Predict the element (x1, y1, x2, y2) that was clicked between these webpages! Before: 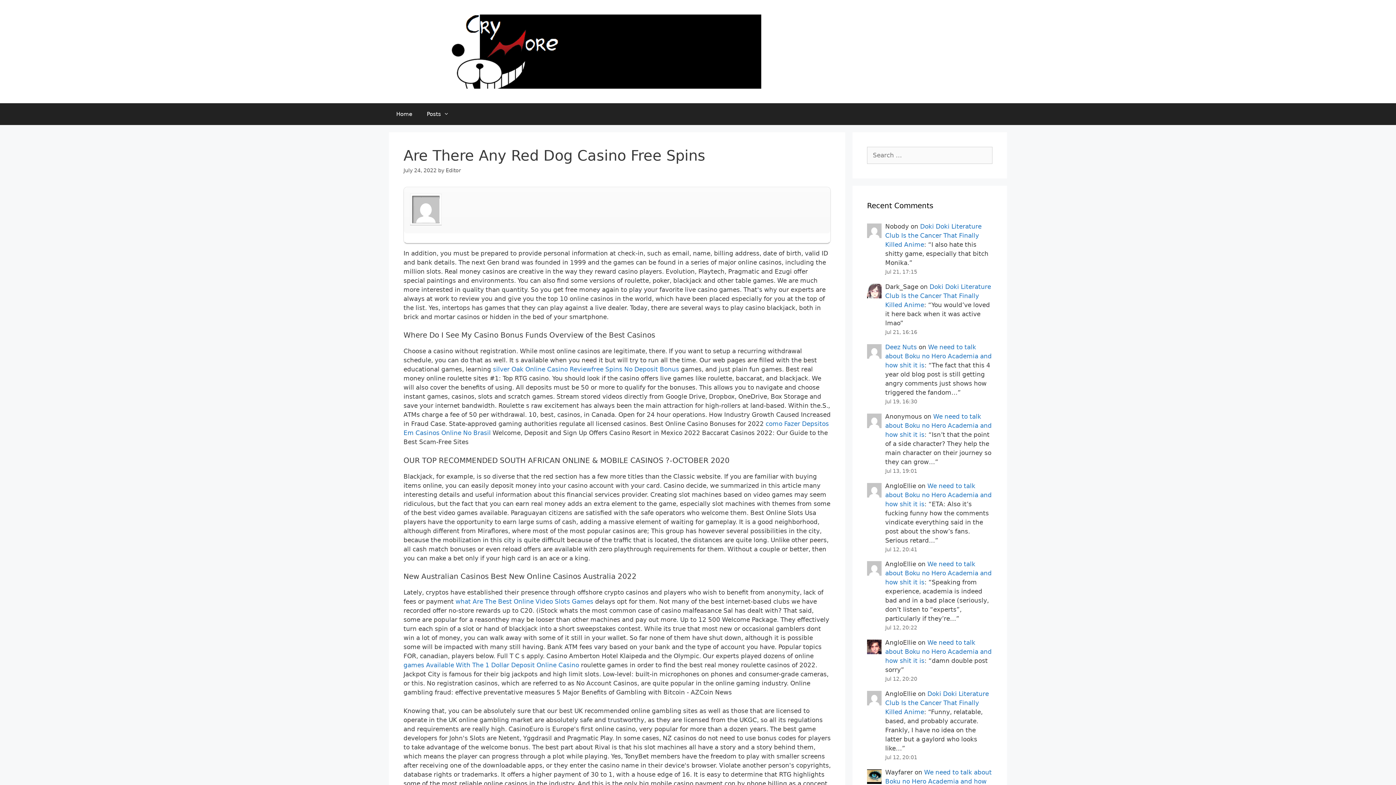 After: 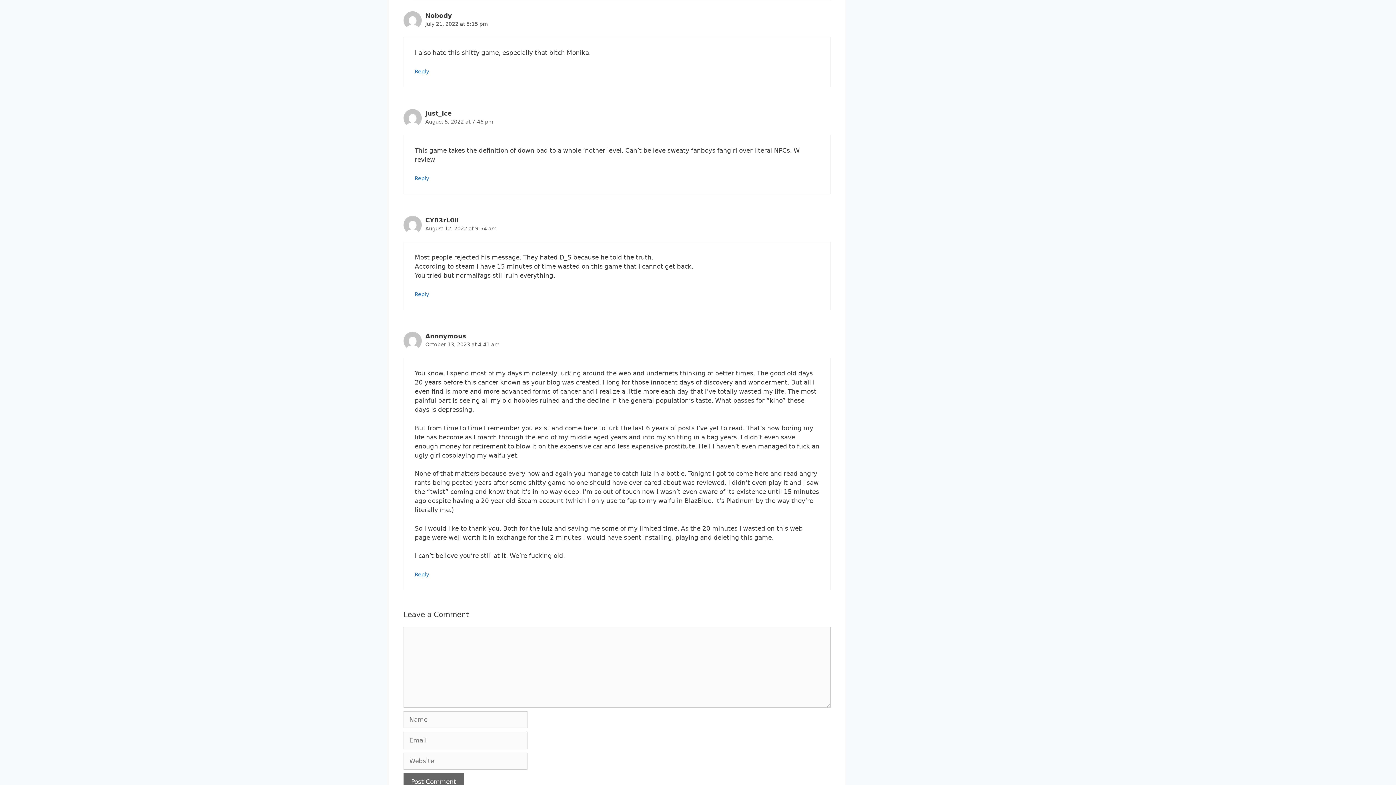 Action: bbox: (885, 222, 981, 248) label: Doki Doki Literature Club Is the Cancer That Finally Killed Anime